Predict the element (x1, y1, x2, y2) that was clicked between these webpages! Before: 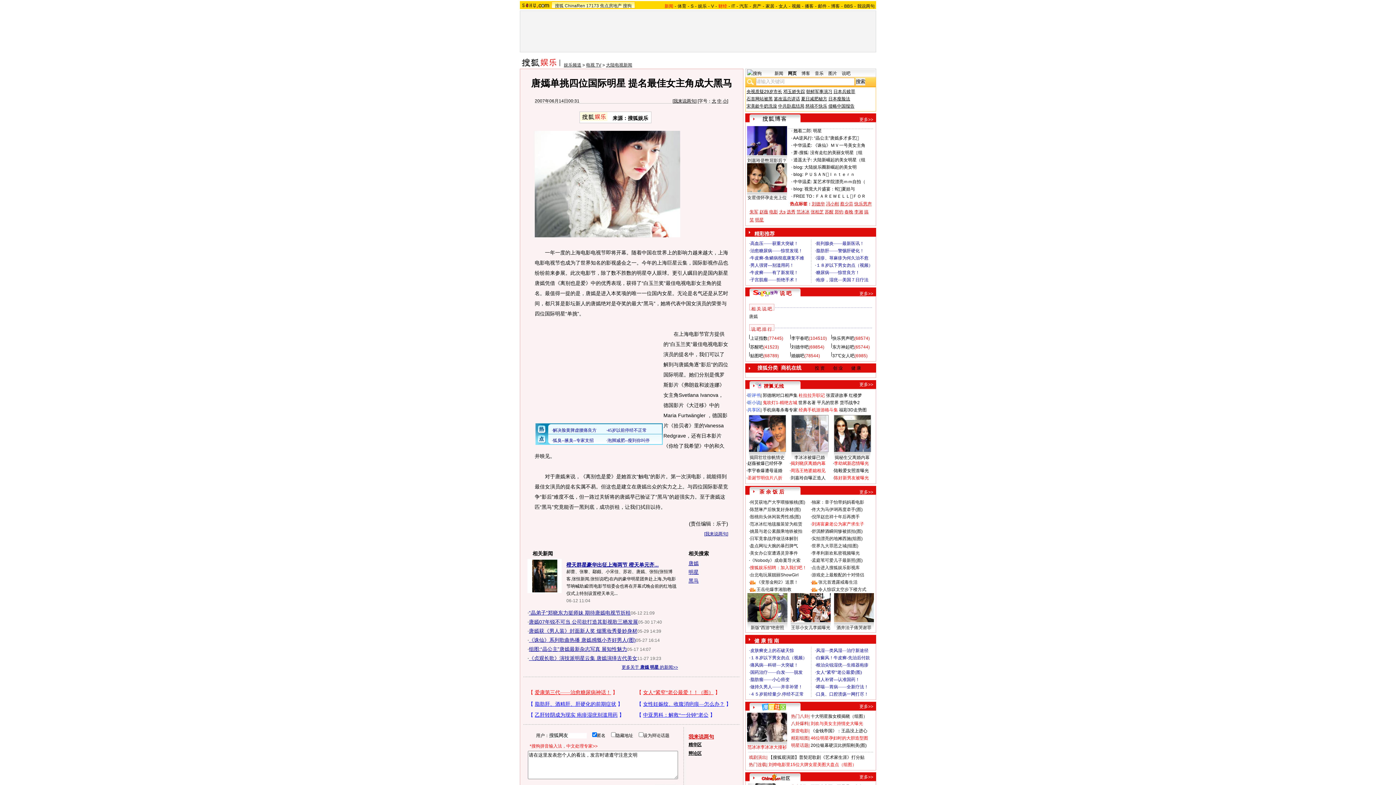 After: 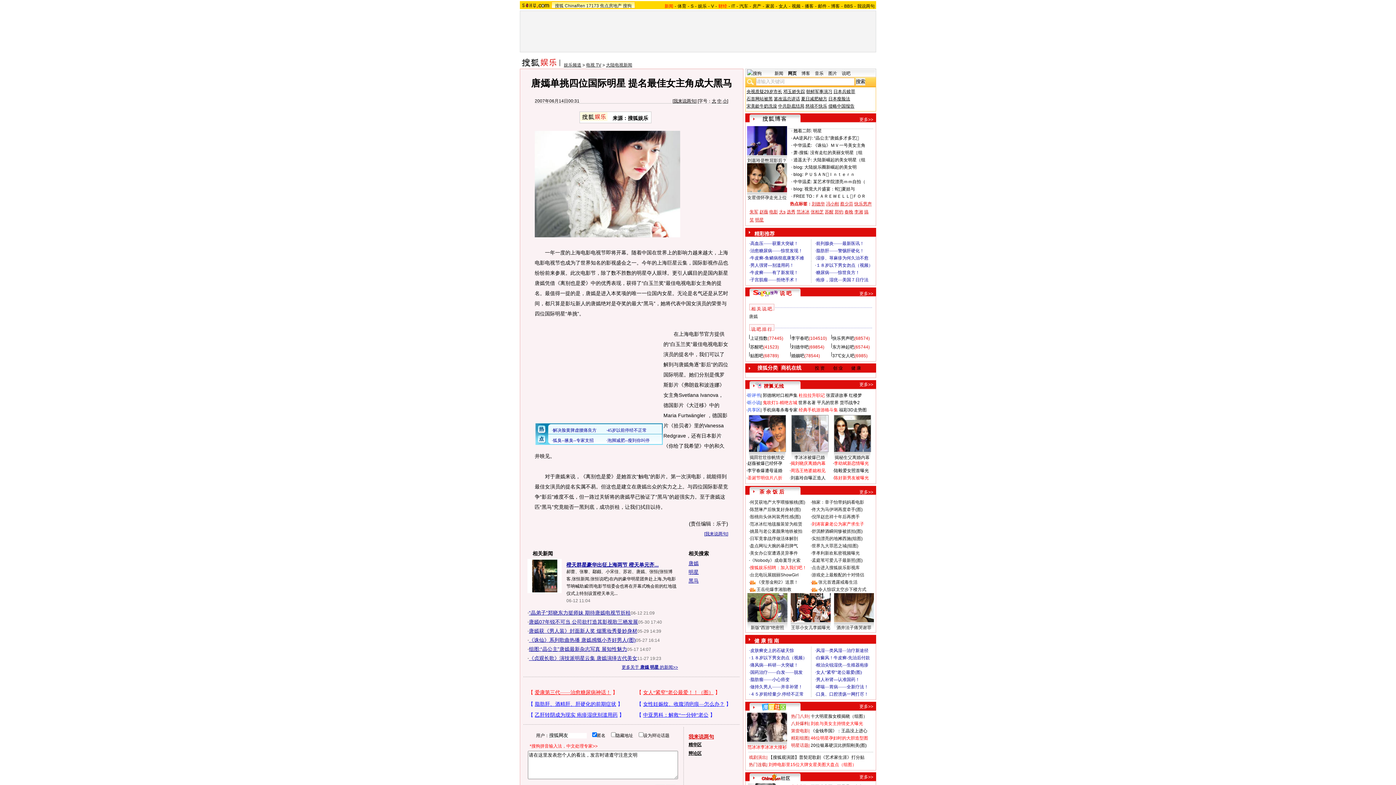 Action: bbox: (813, 179, 865, 184) label: 某艺术学院漂亮ｍｍ自拍（